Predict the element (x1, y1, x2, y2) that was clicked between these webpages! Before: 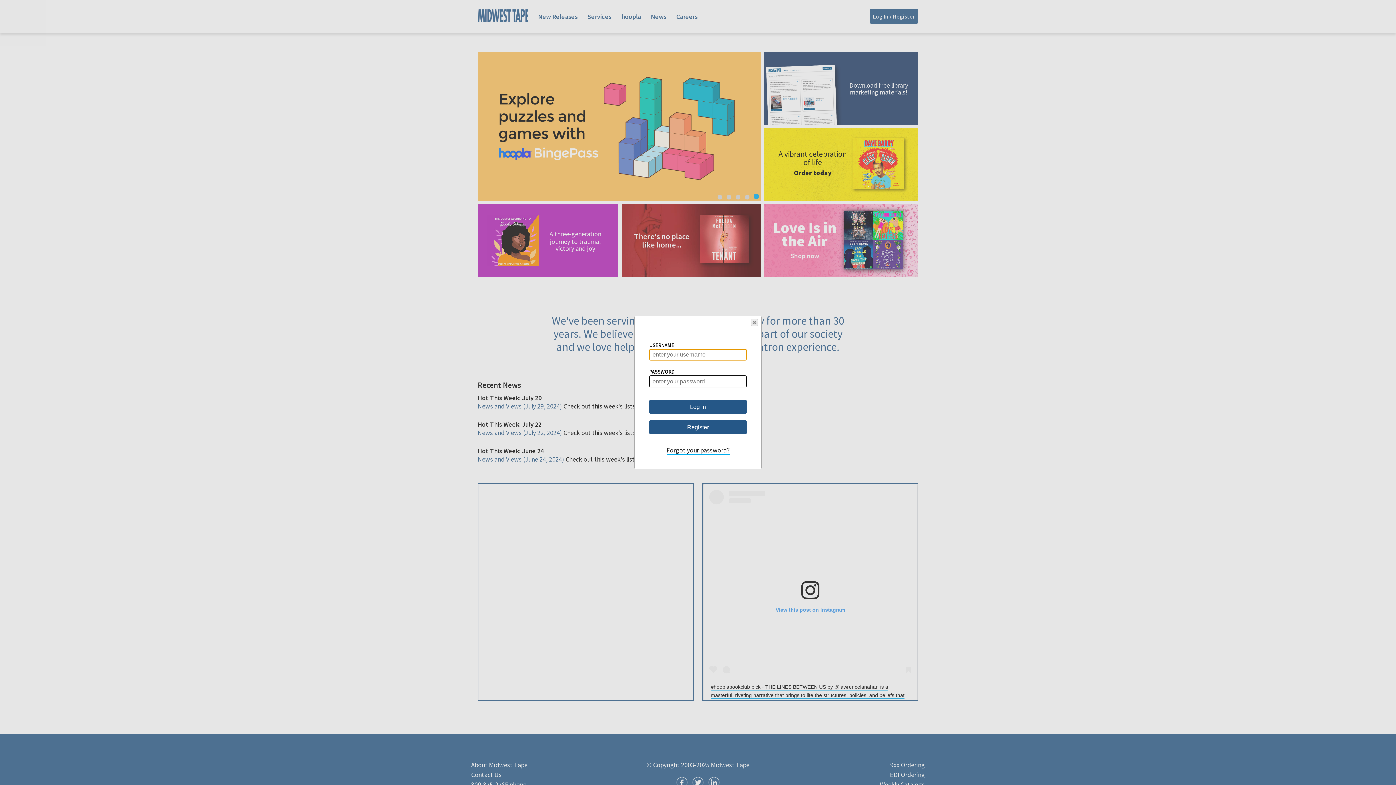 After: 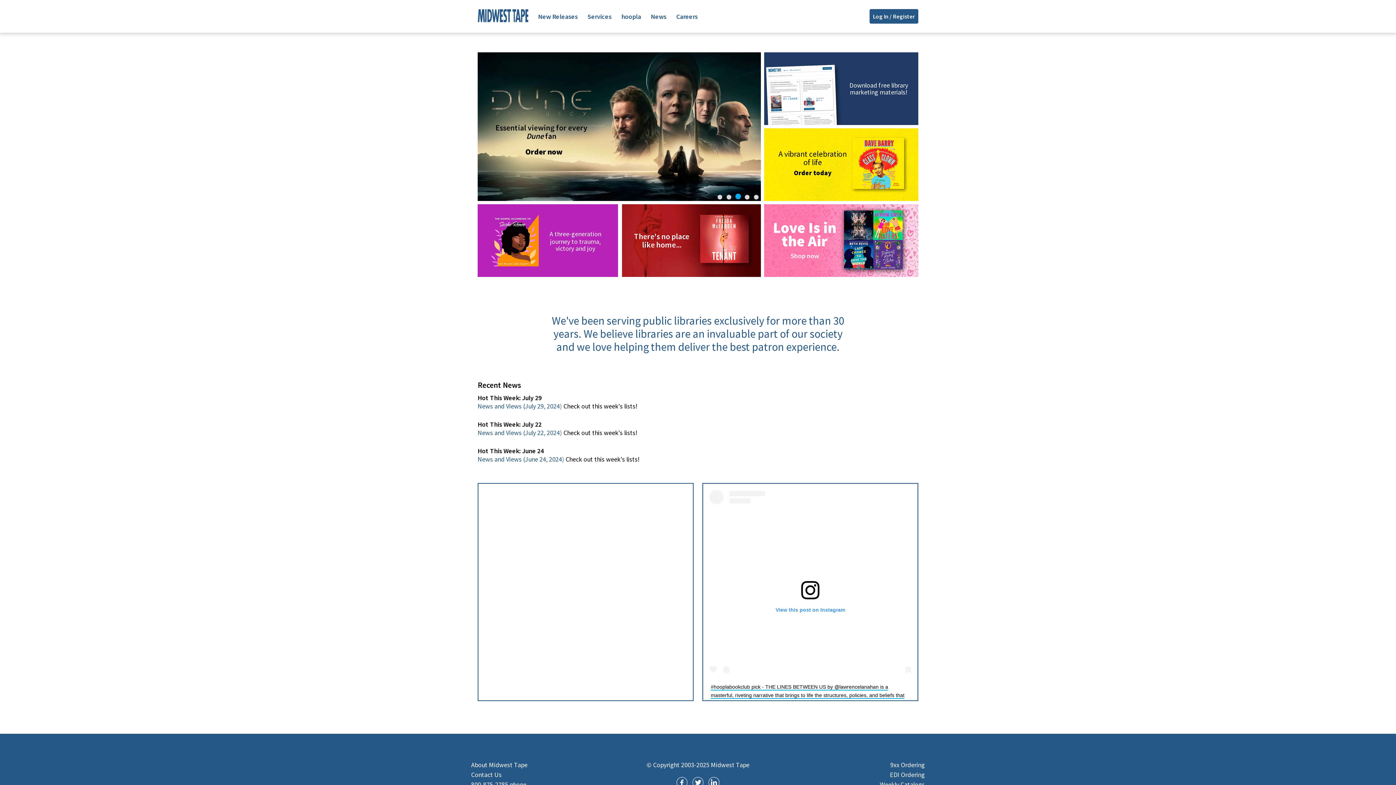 Action: bbox: (750, 319, 758, 326) label: Close